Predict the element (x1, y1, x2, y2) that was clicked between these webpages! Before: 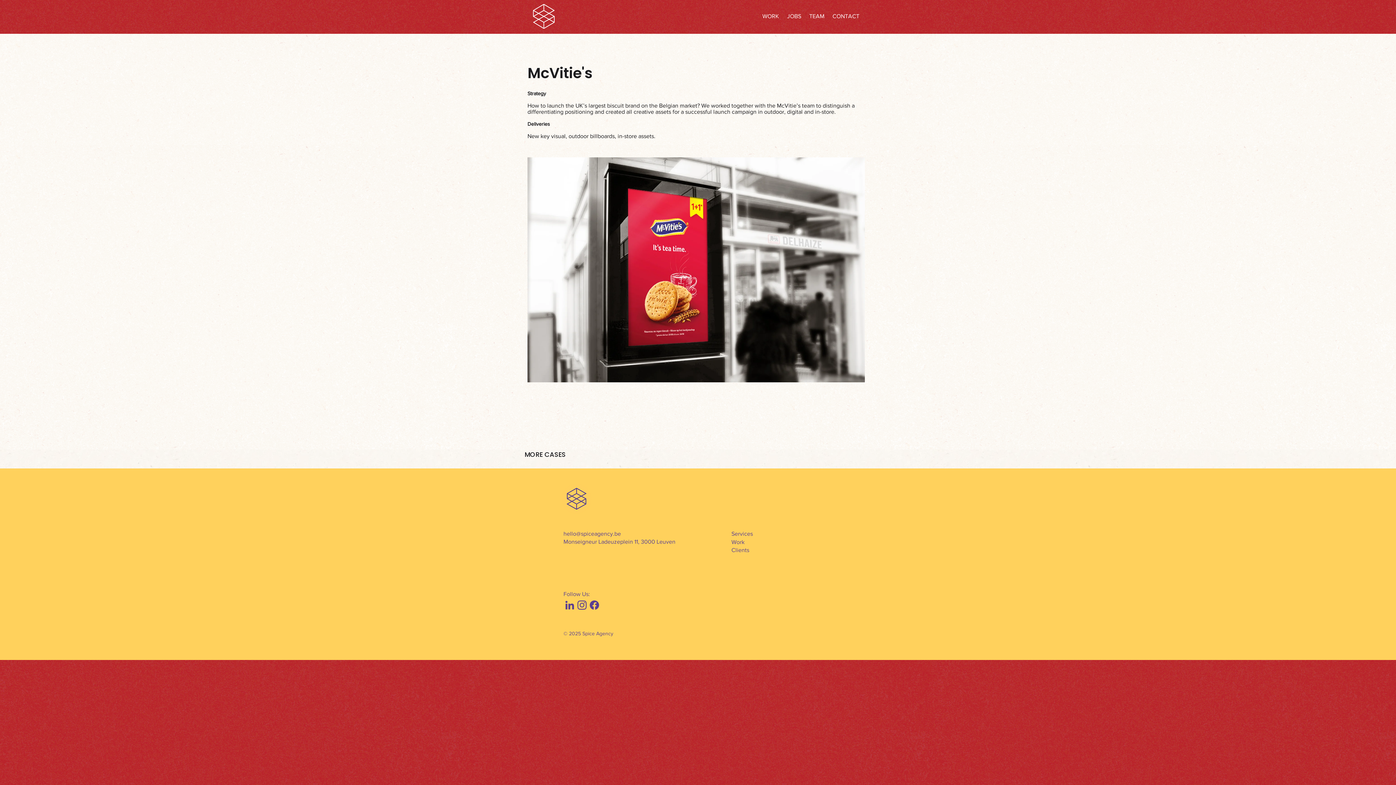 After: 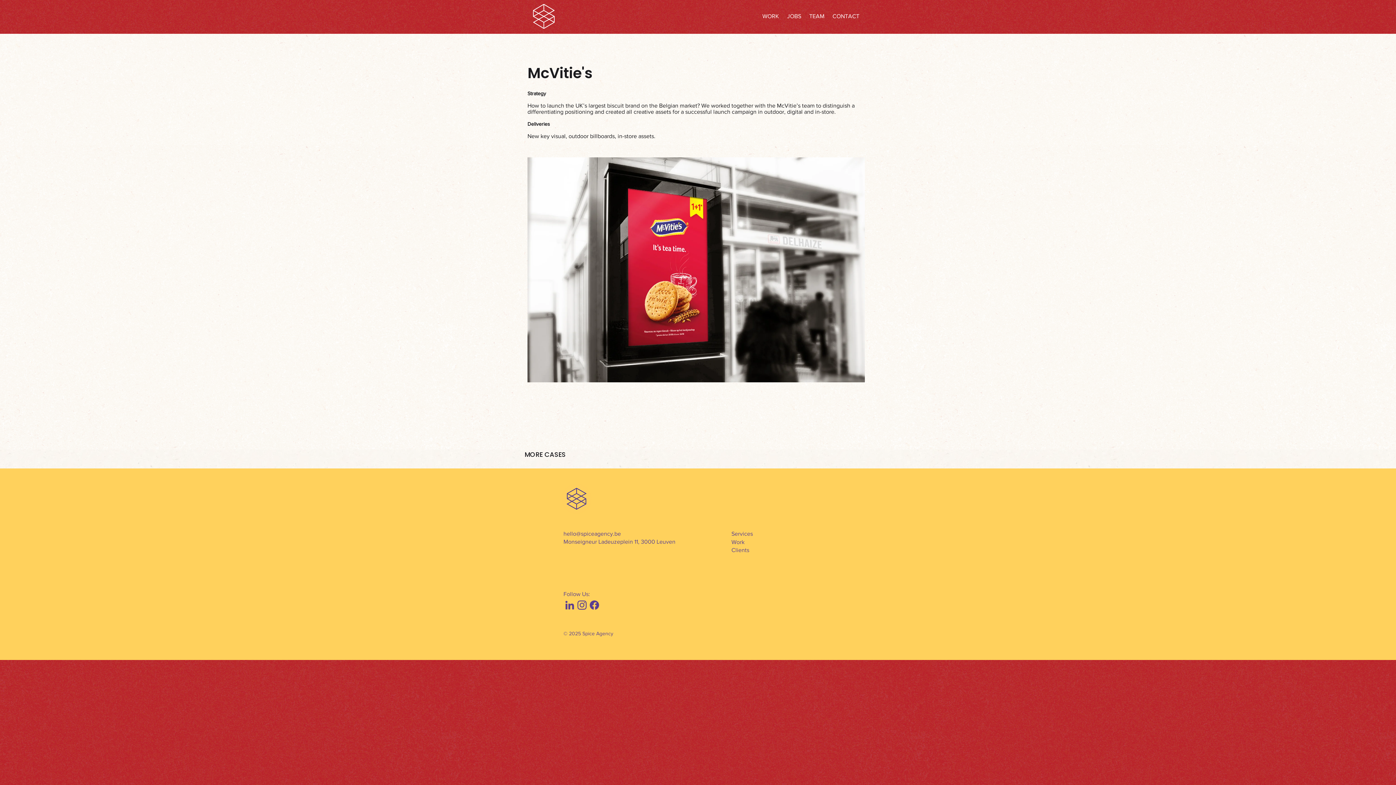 Action: label: f bbox: (588, 599, 600, 611)